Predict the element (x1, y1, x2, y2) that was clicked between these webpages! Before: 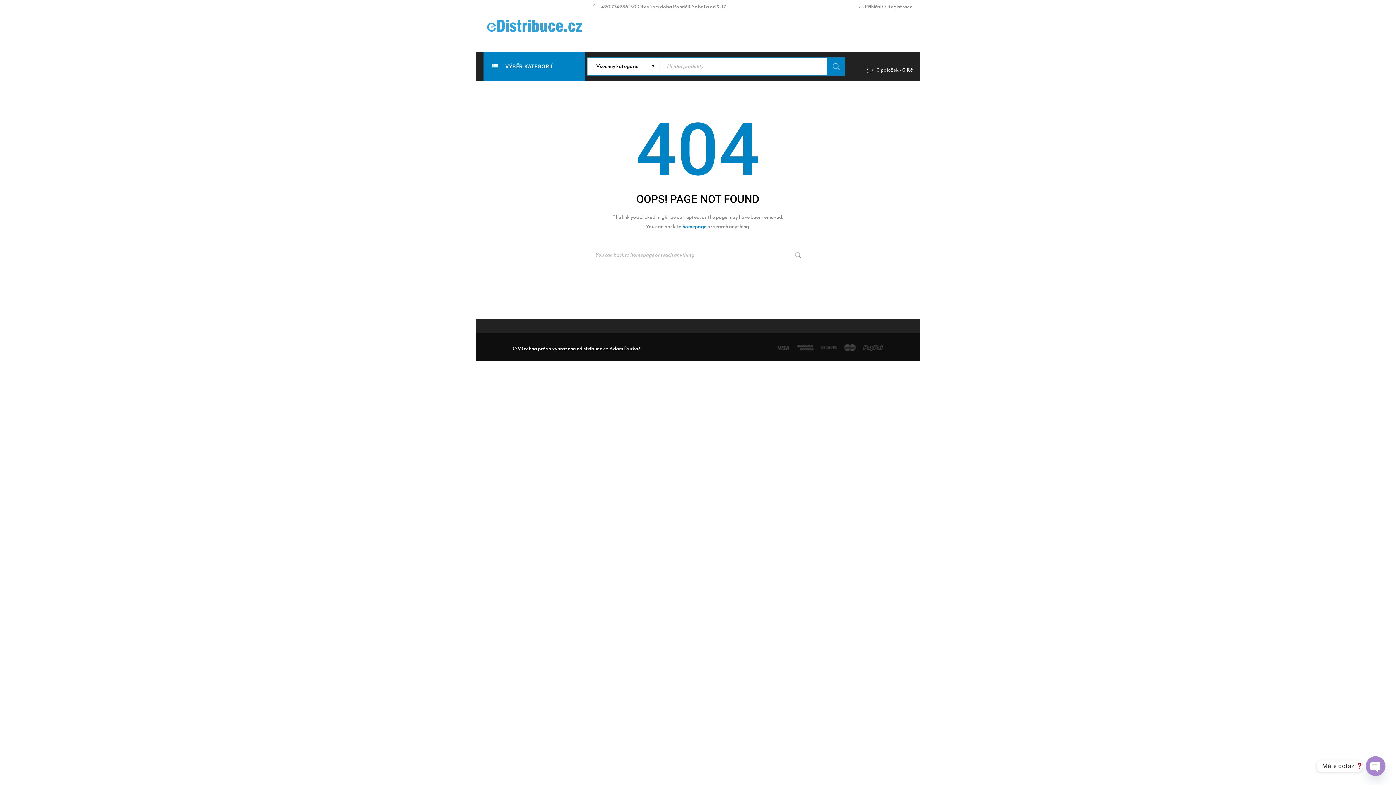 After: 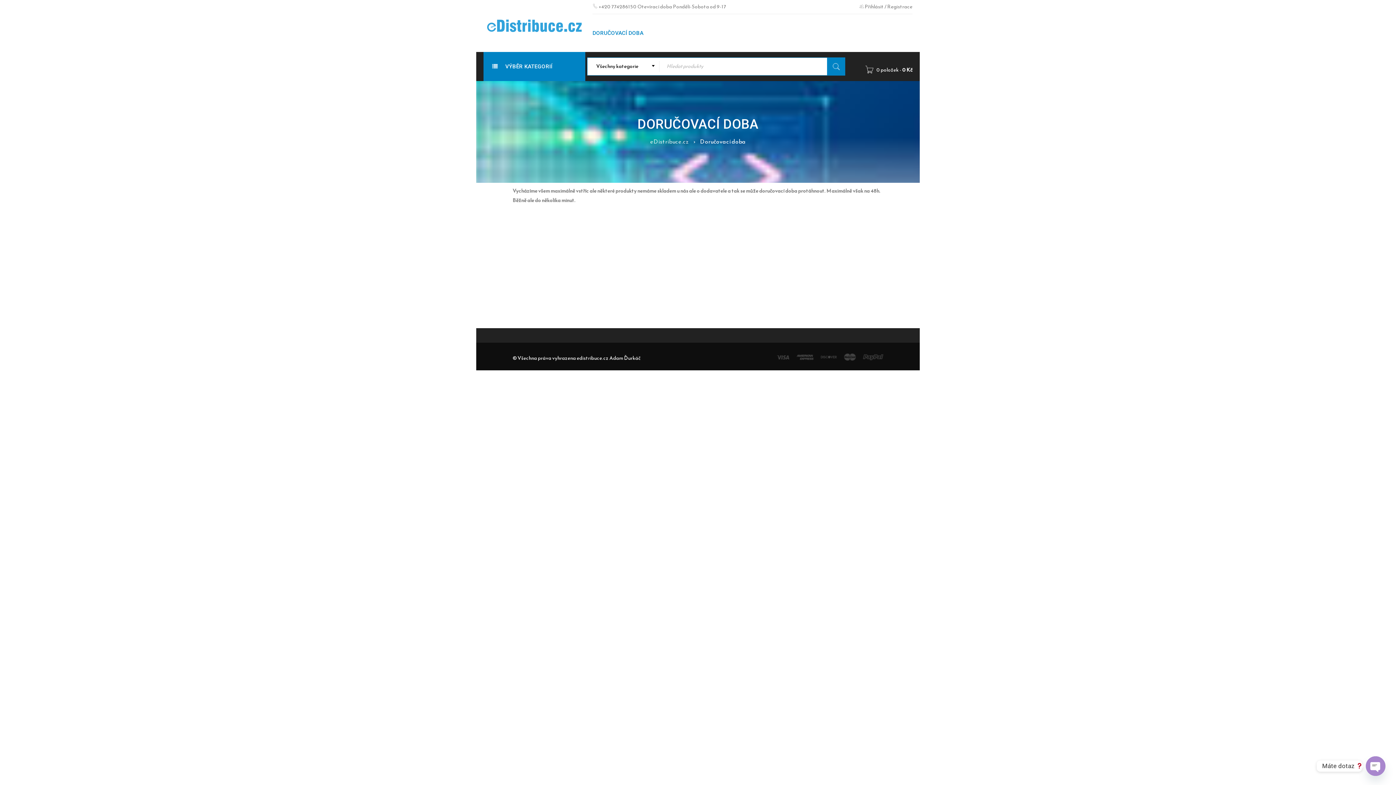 Action: label: DORUČOVACÍ DOBA bbox: (592, 18, 643, 47)